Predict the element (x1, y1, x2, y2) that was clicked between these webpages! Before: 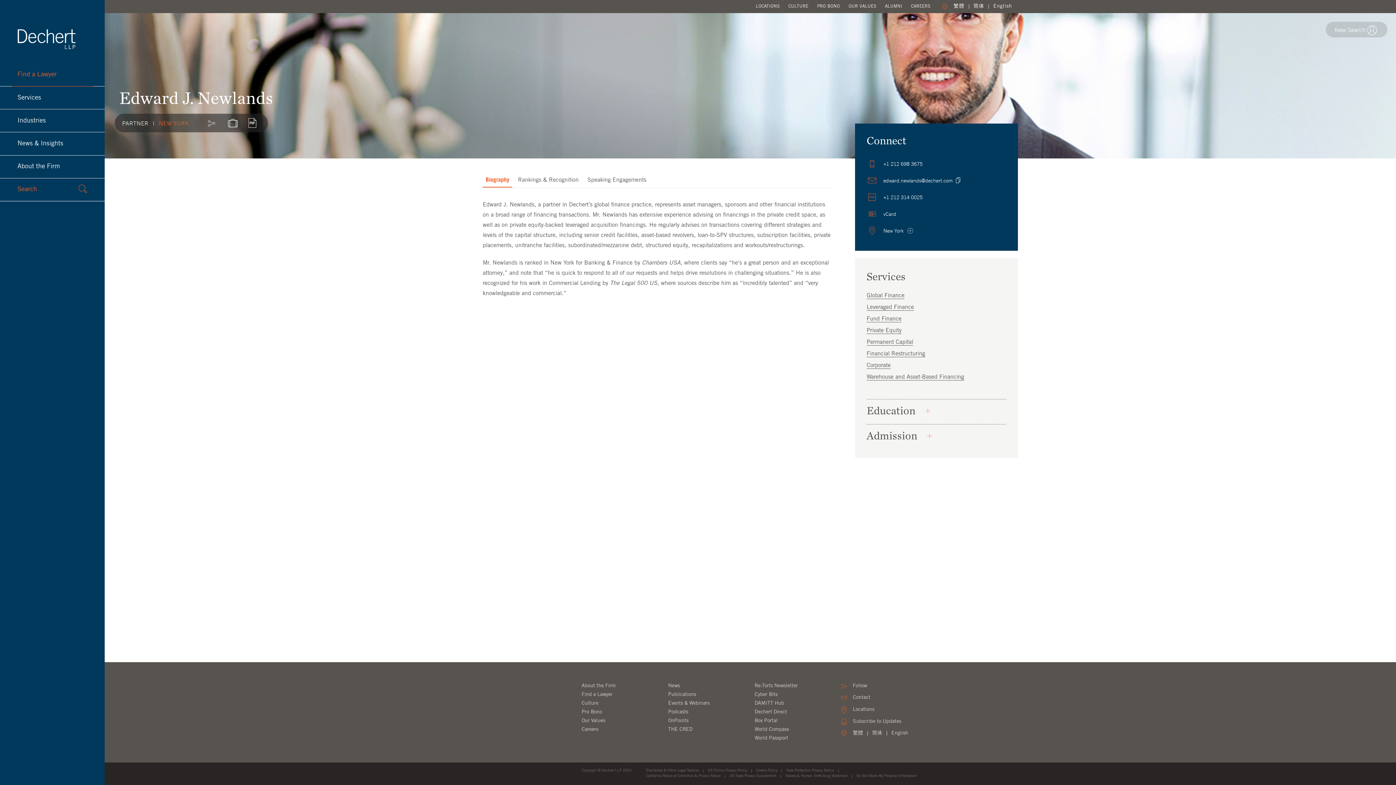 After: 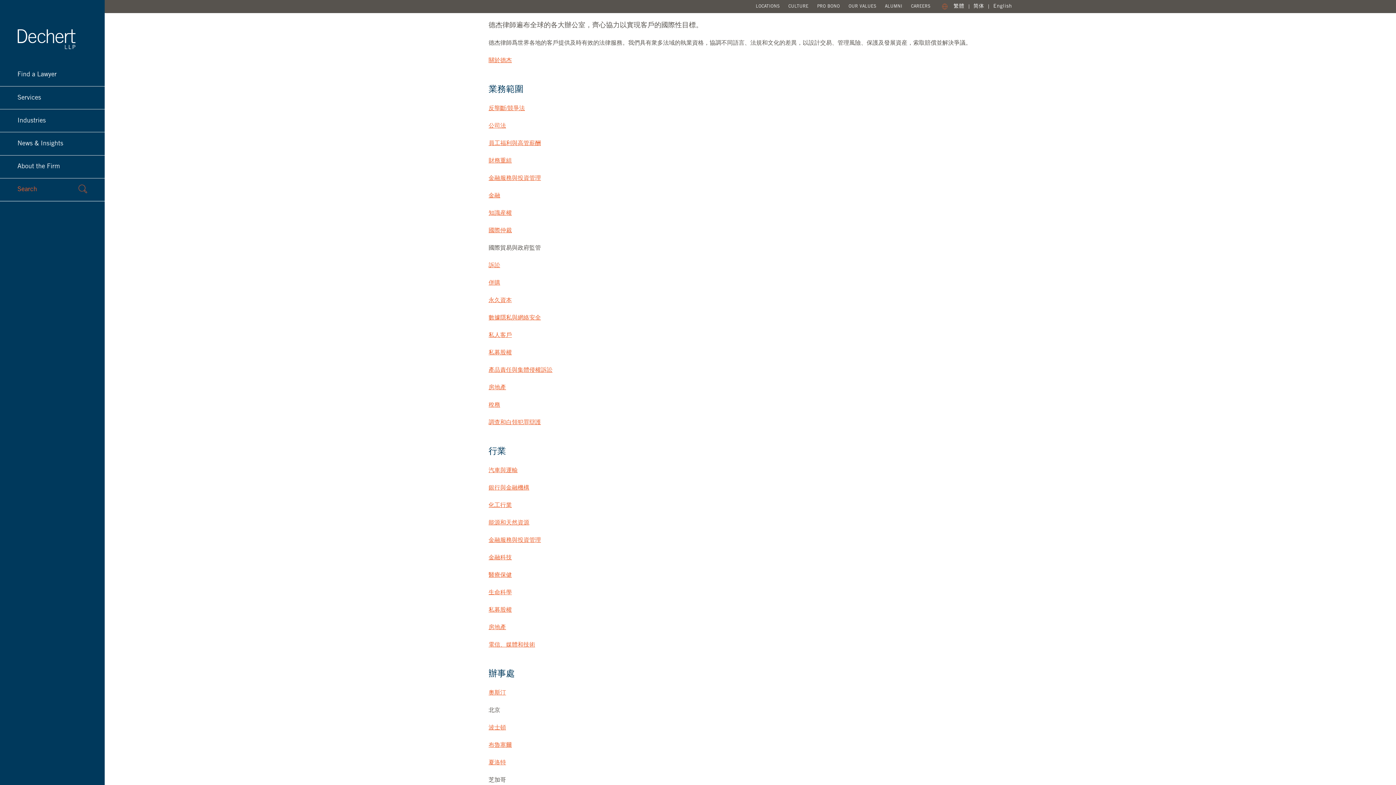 Action: bbox: (953, 4, 964, 9) label: 繁體